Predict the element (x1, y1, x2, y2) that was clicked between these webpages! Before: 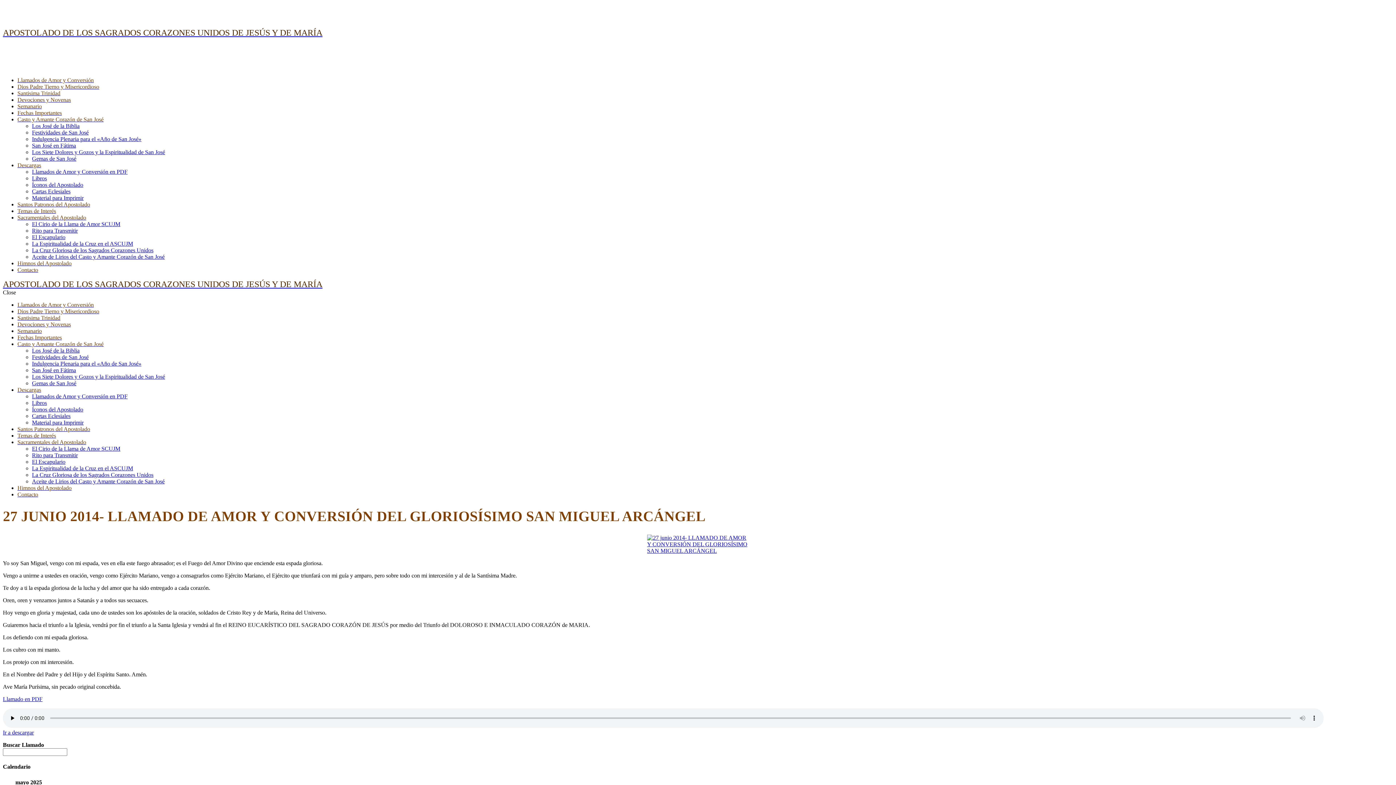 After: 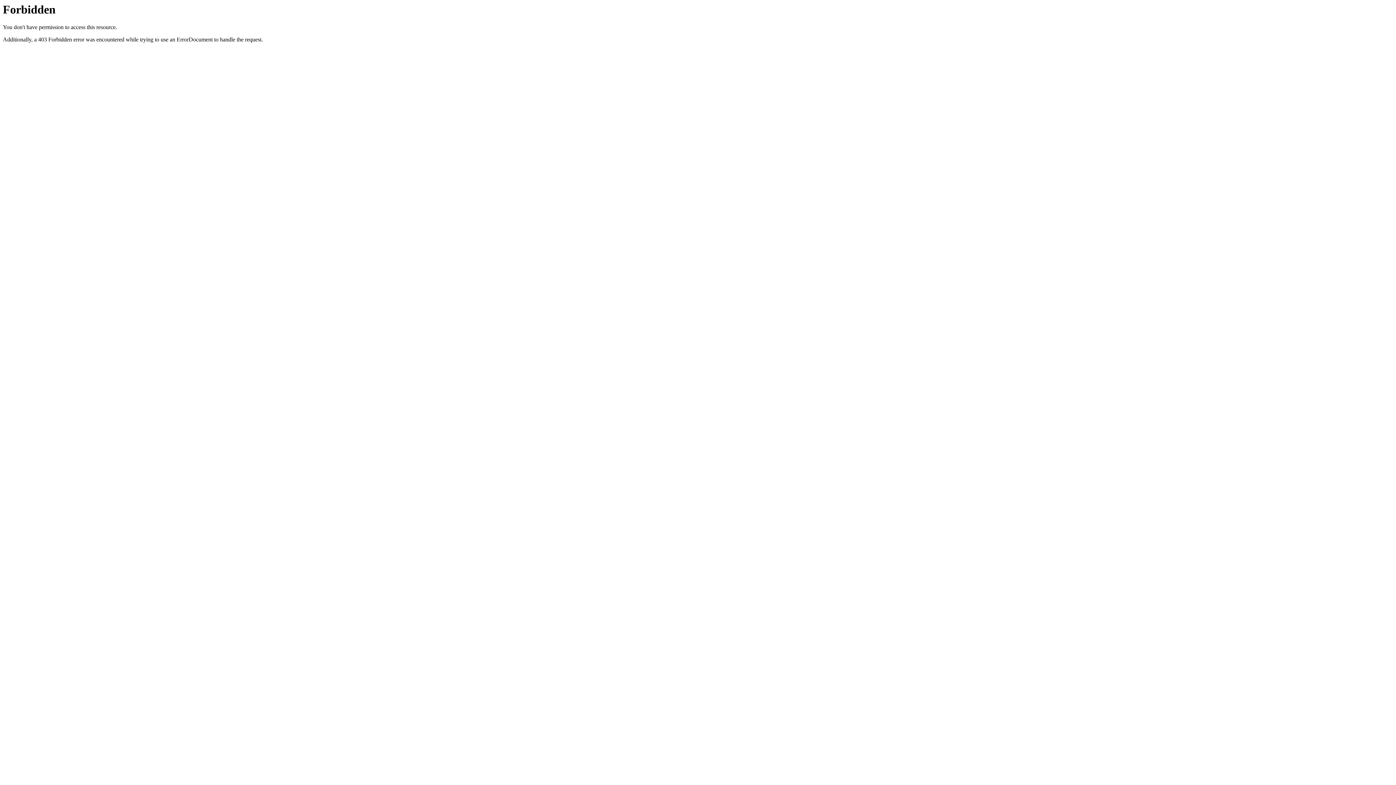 Action: bbox: (2, 696, 42, 702) label: Llamado en PDF